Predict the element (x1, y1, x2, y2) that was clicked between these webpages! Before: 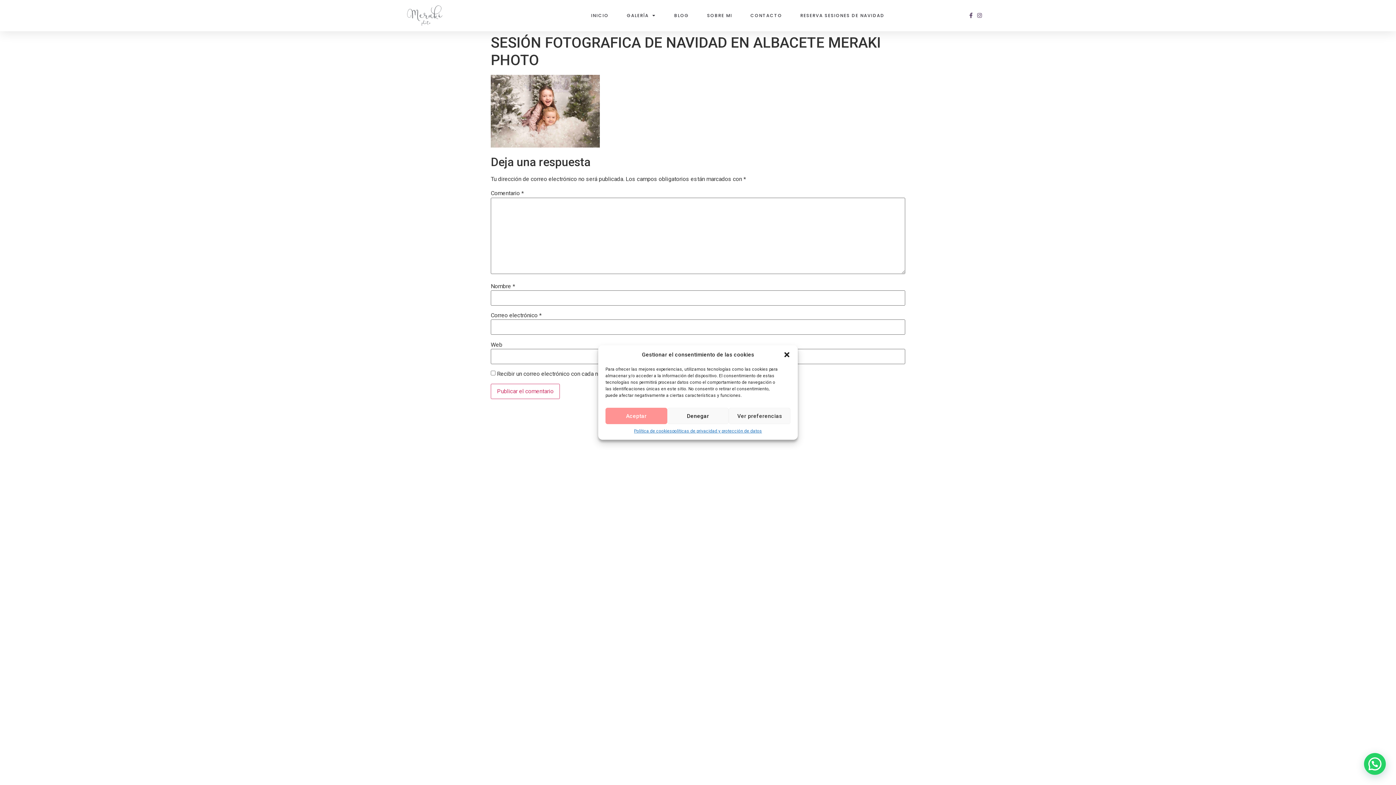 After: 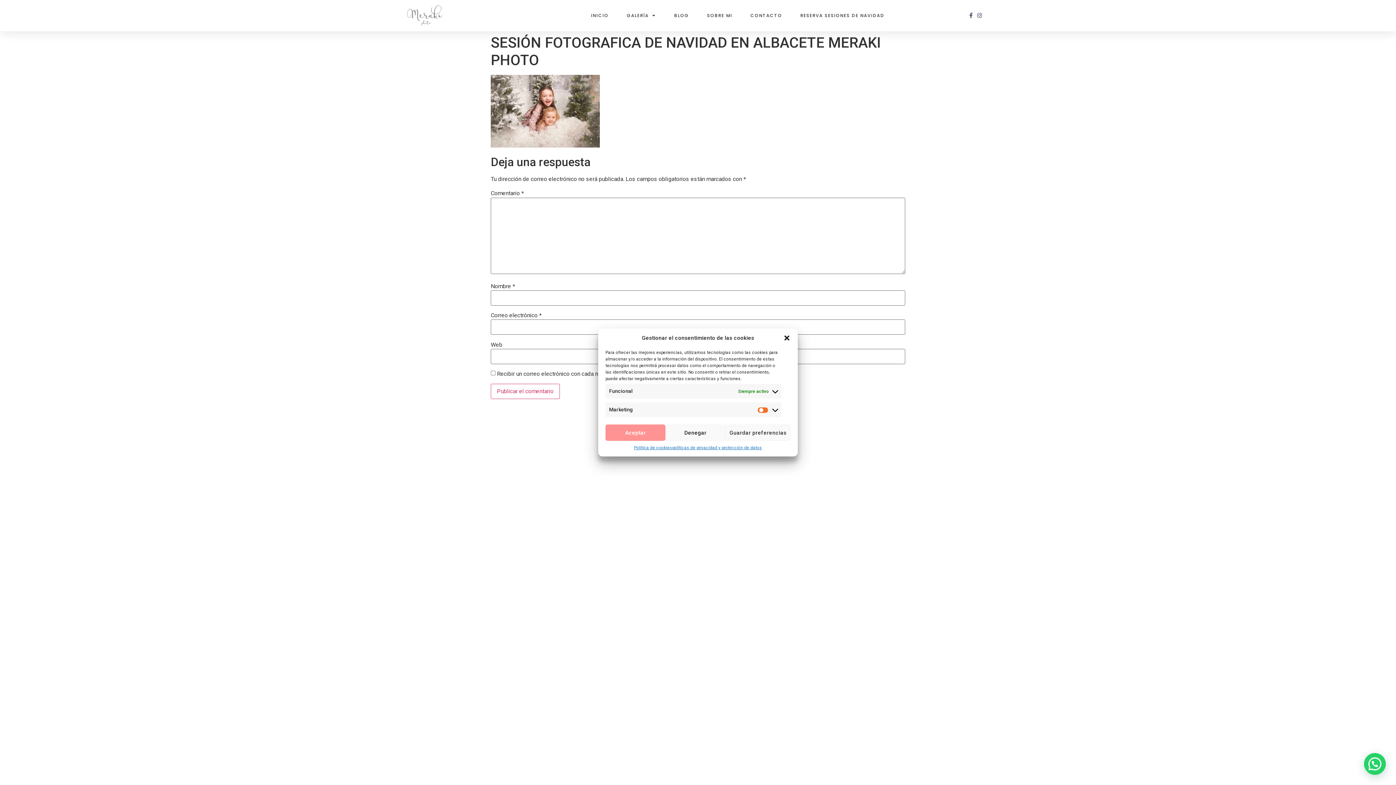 Action: bbox: (729, 408, 790, 424) label: Ver preferencias